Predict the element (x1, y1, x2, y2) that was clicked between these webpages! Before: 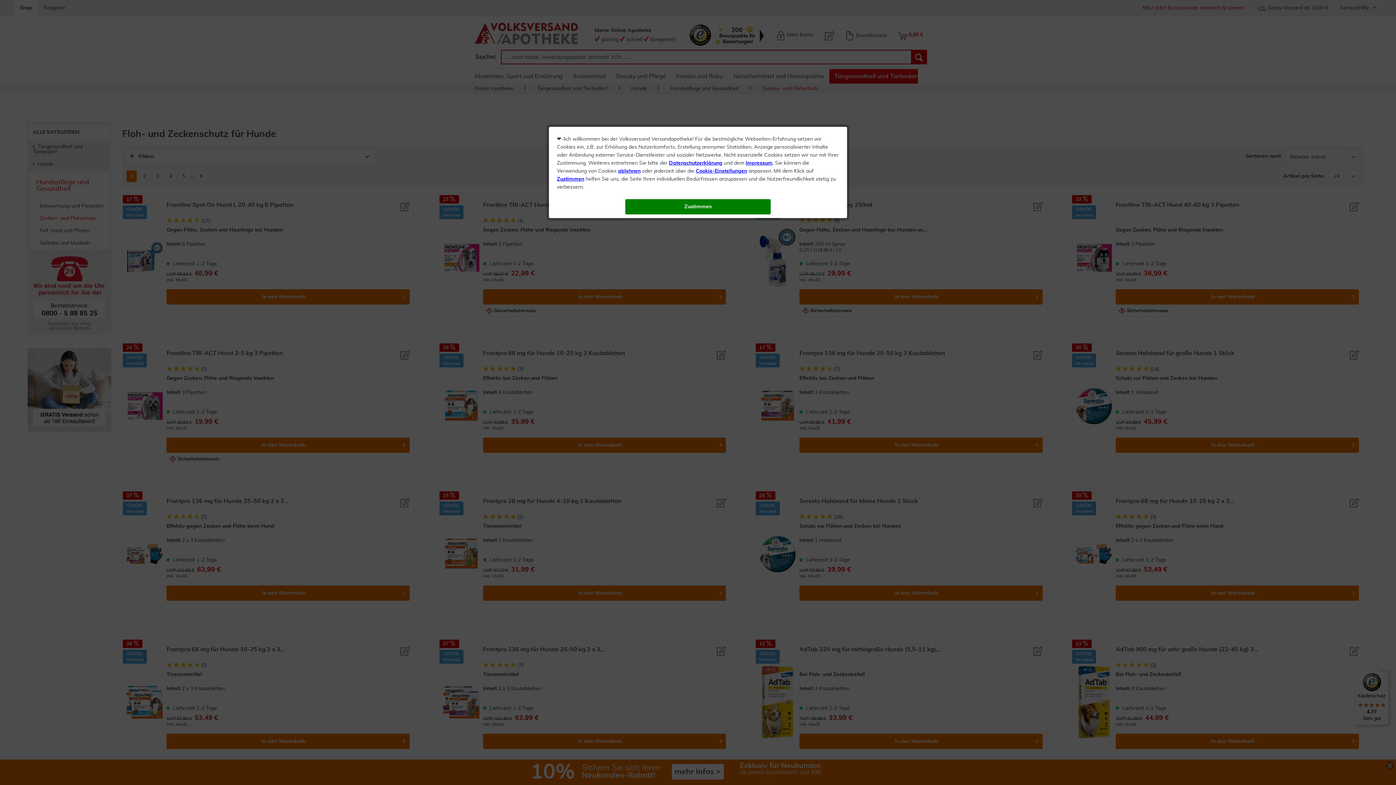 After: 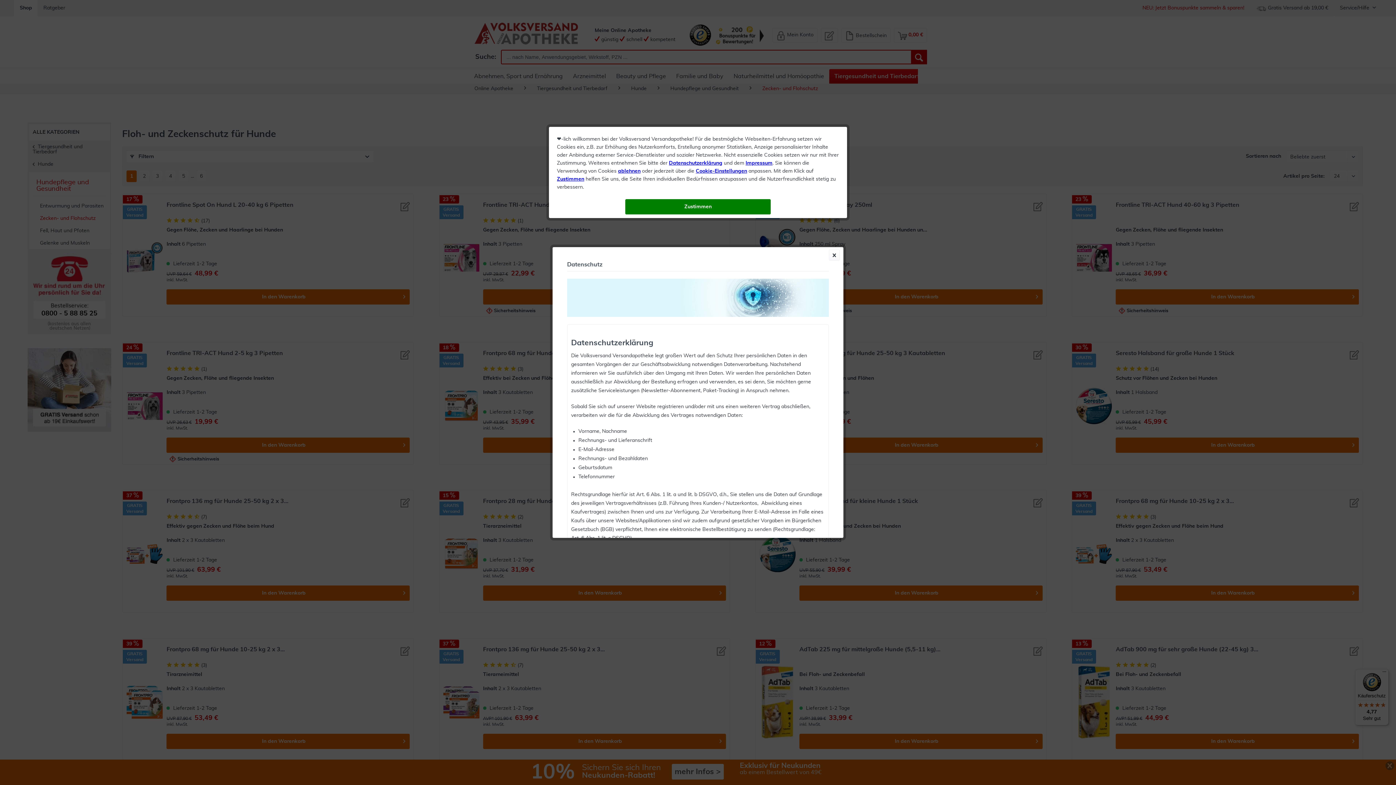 Action: label: Datenschutzerklärung bbox: (669, 160, 722, 165)